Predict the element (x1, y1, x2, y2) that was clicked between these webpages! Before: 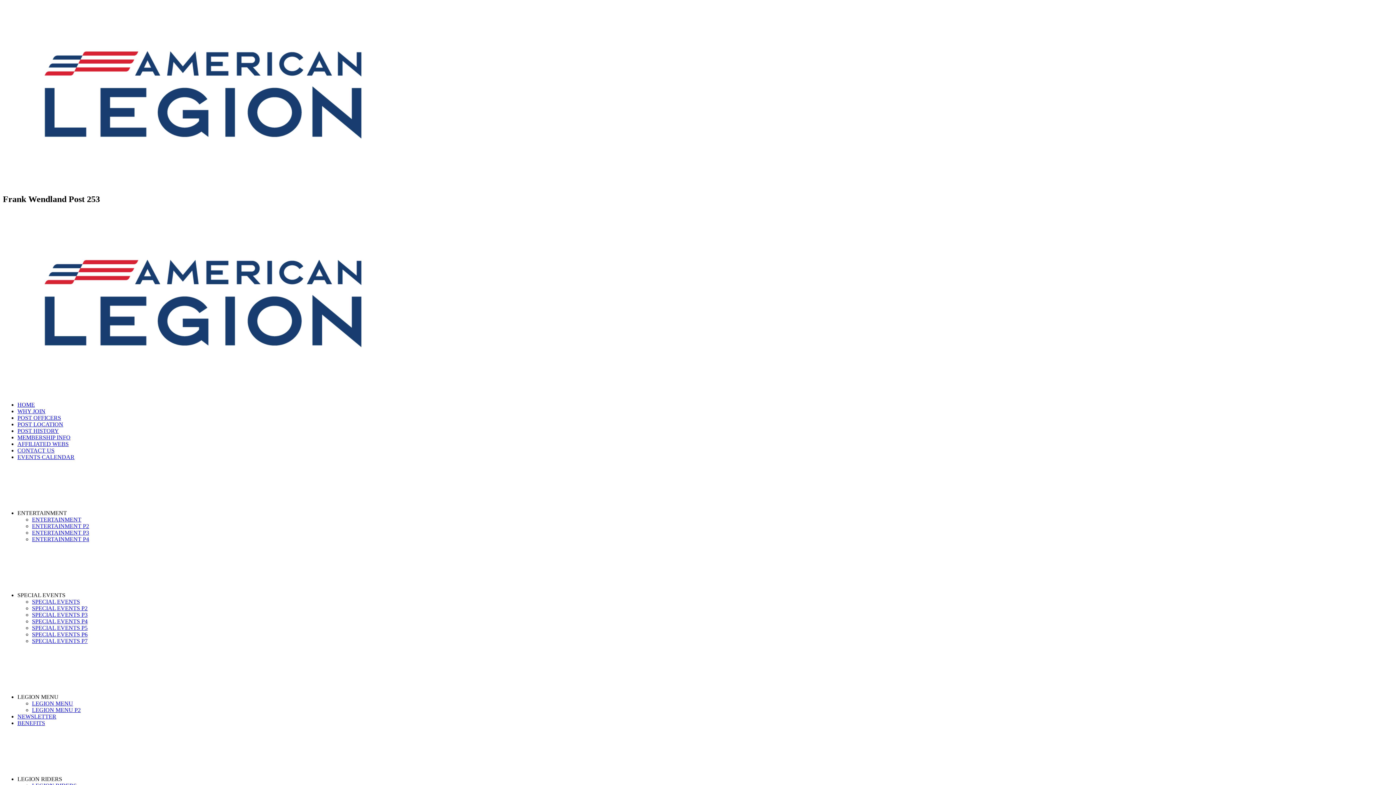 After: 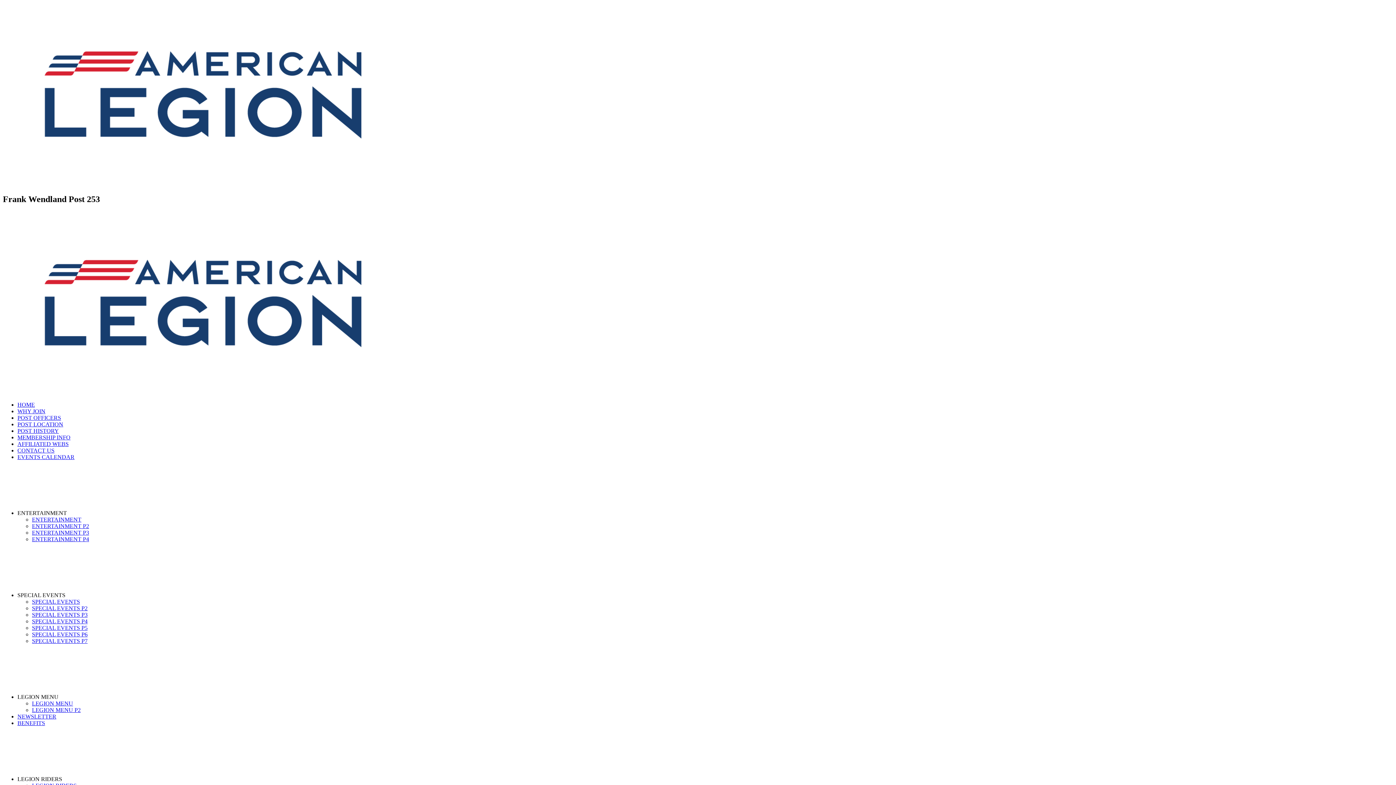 Action: label: ENTERTAINMENT P3 bbox: (32, 529, 89, 535)